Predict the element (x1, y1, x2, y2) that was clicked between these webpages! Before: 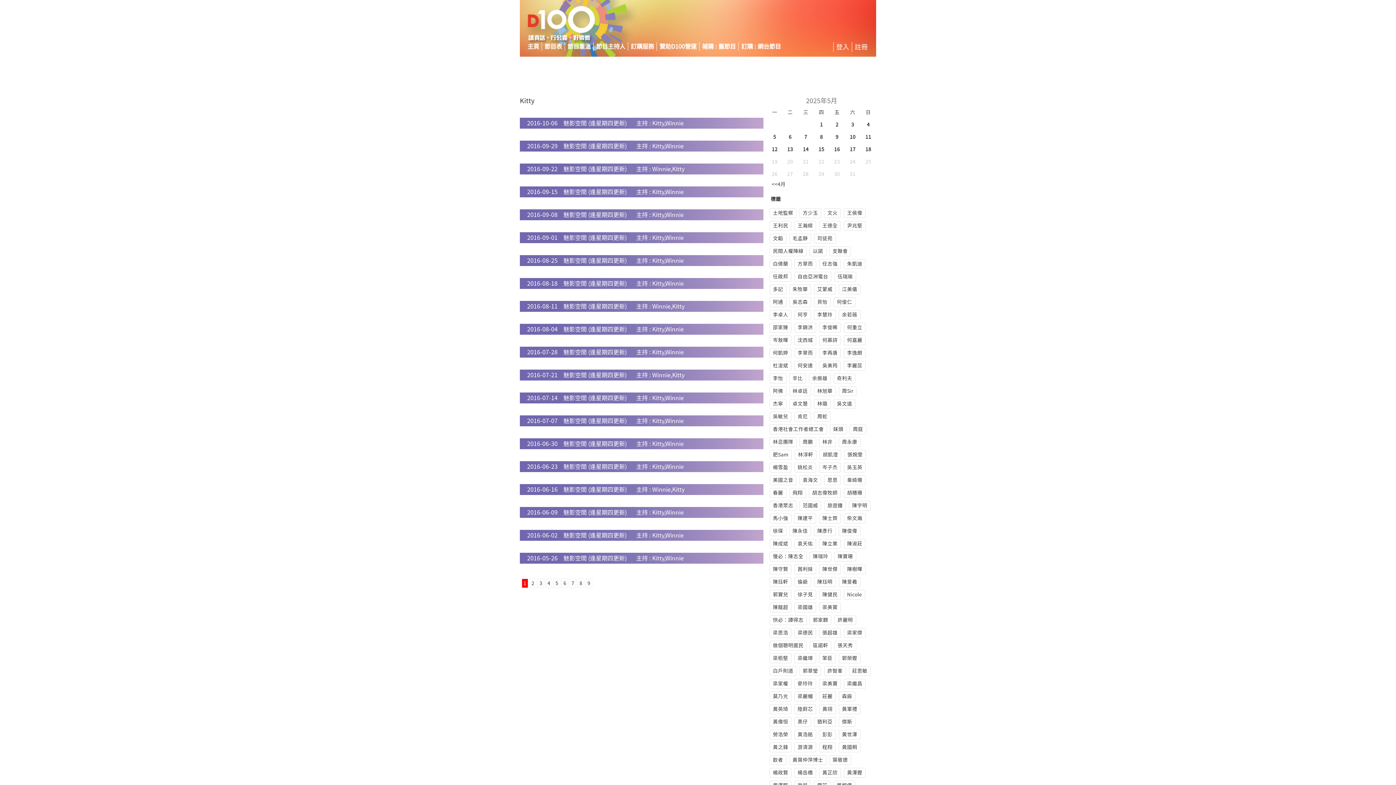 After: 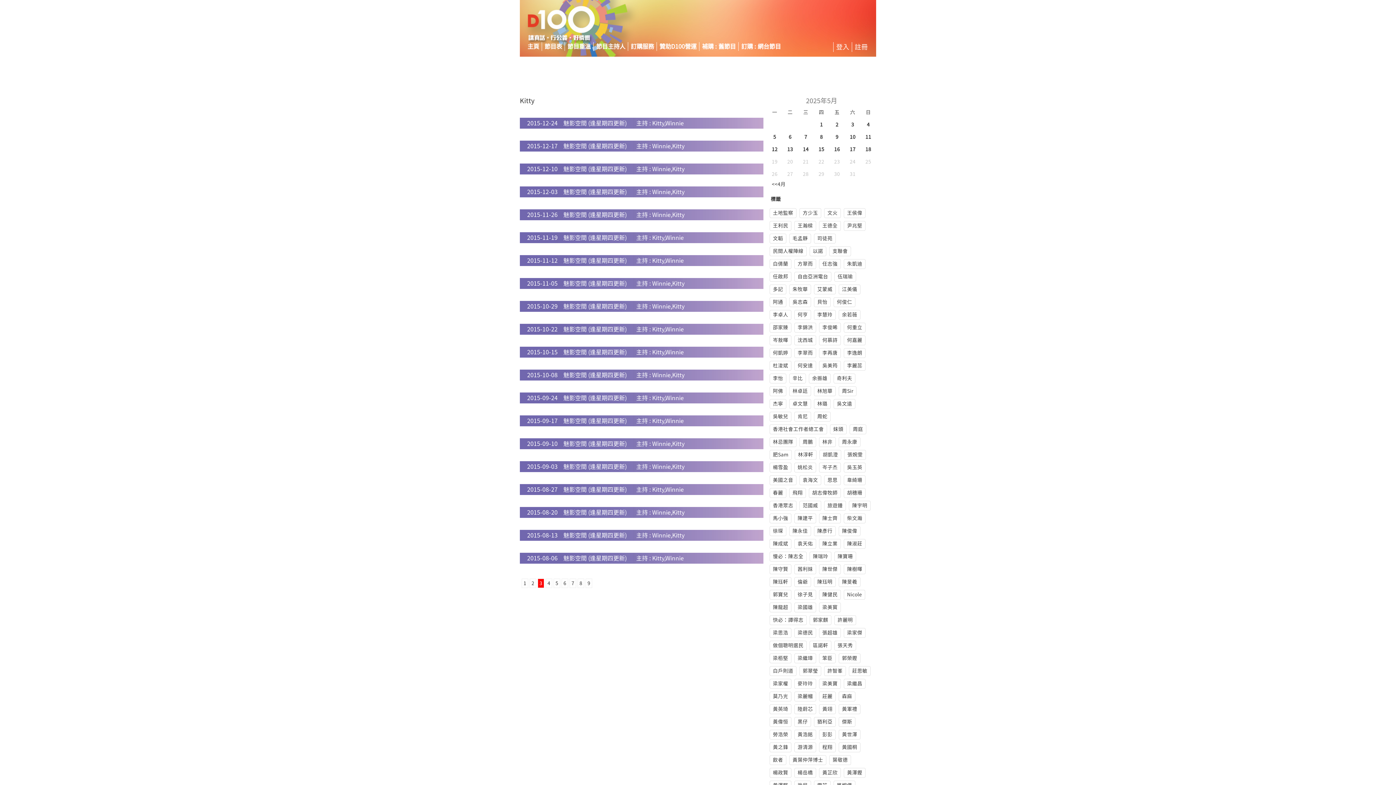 Action: bbox: (537, 578, 544, 588) label: 3